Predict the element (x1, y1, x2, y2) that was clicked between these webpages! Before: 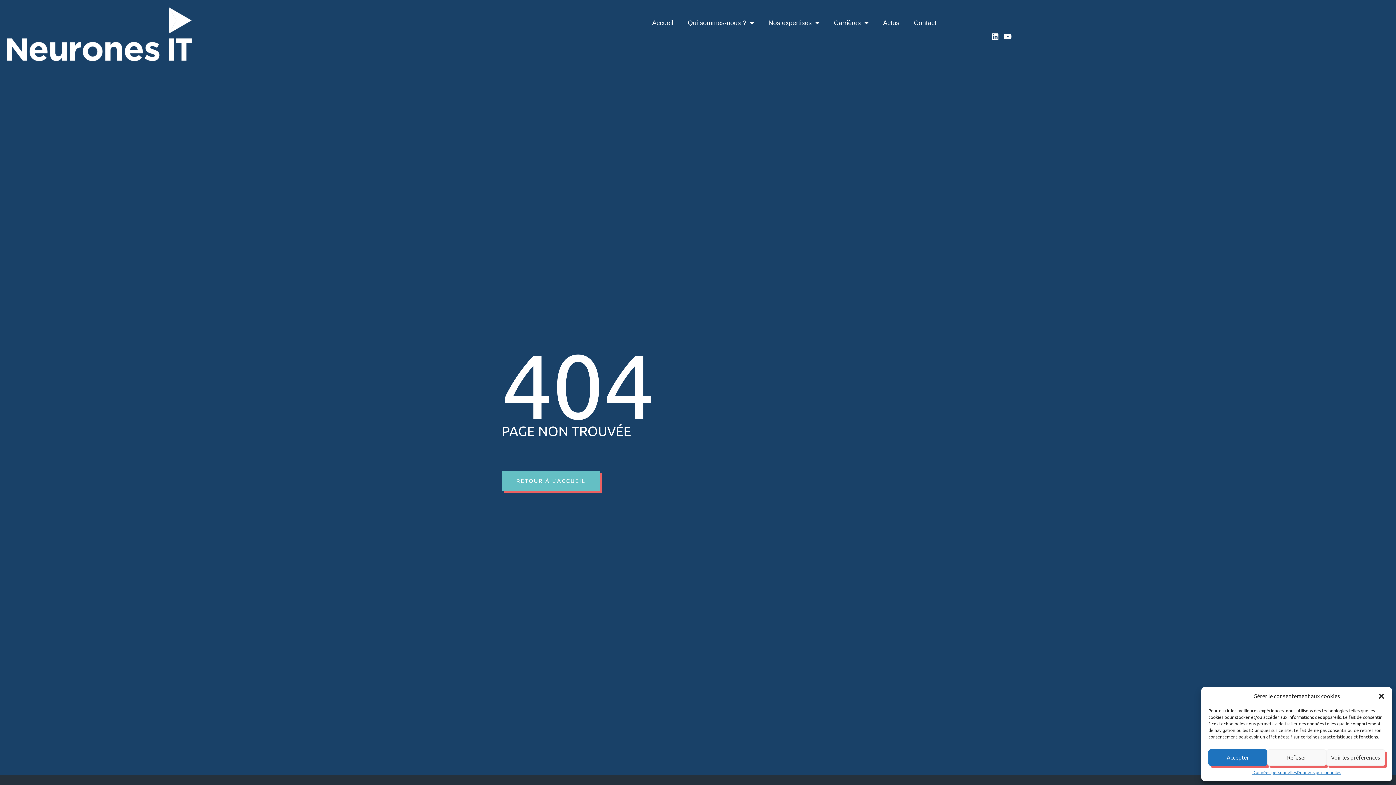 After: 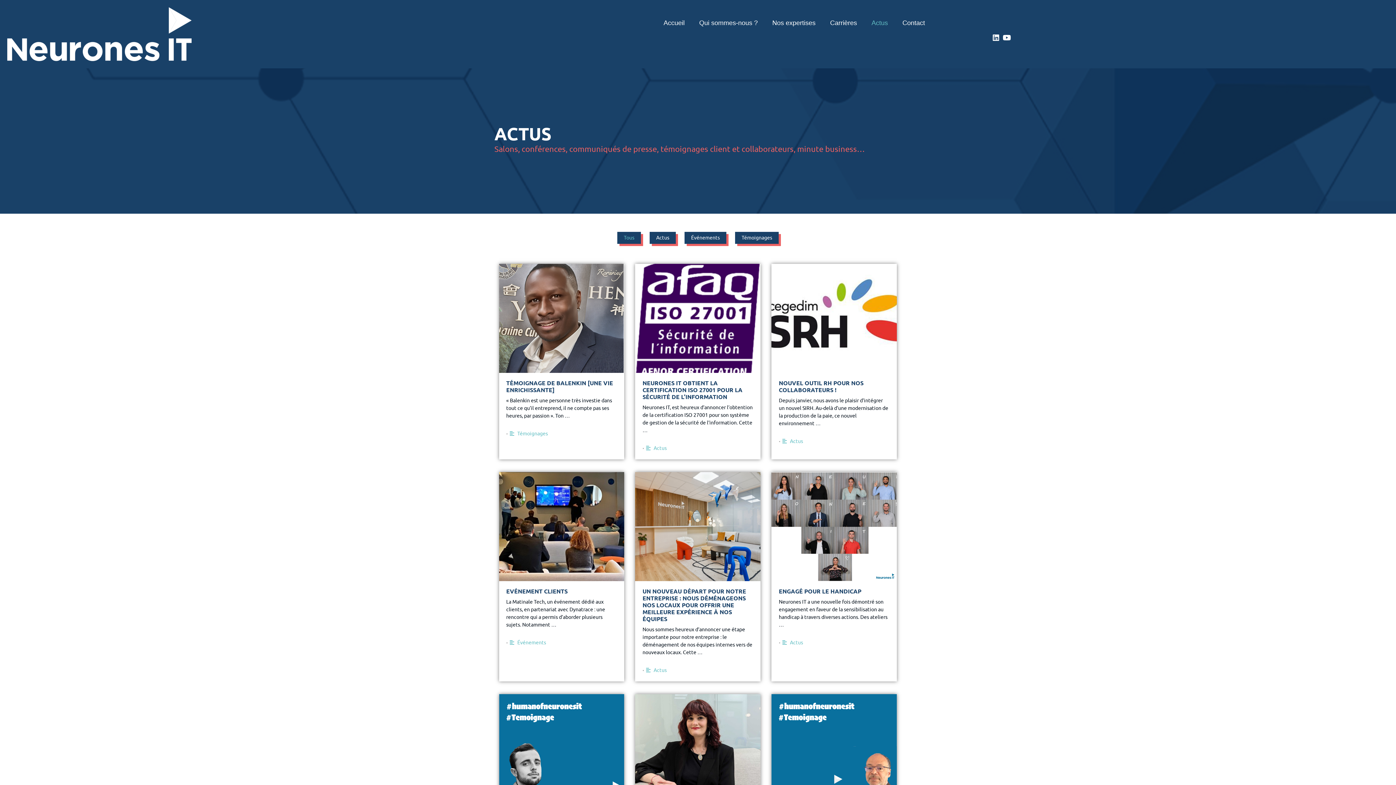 Action: bbox: (875, 14, 906, 31) label: Actus